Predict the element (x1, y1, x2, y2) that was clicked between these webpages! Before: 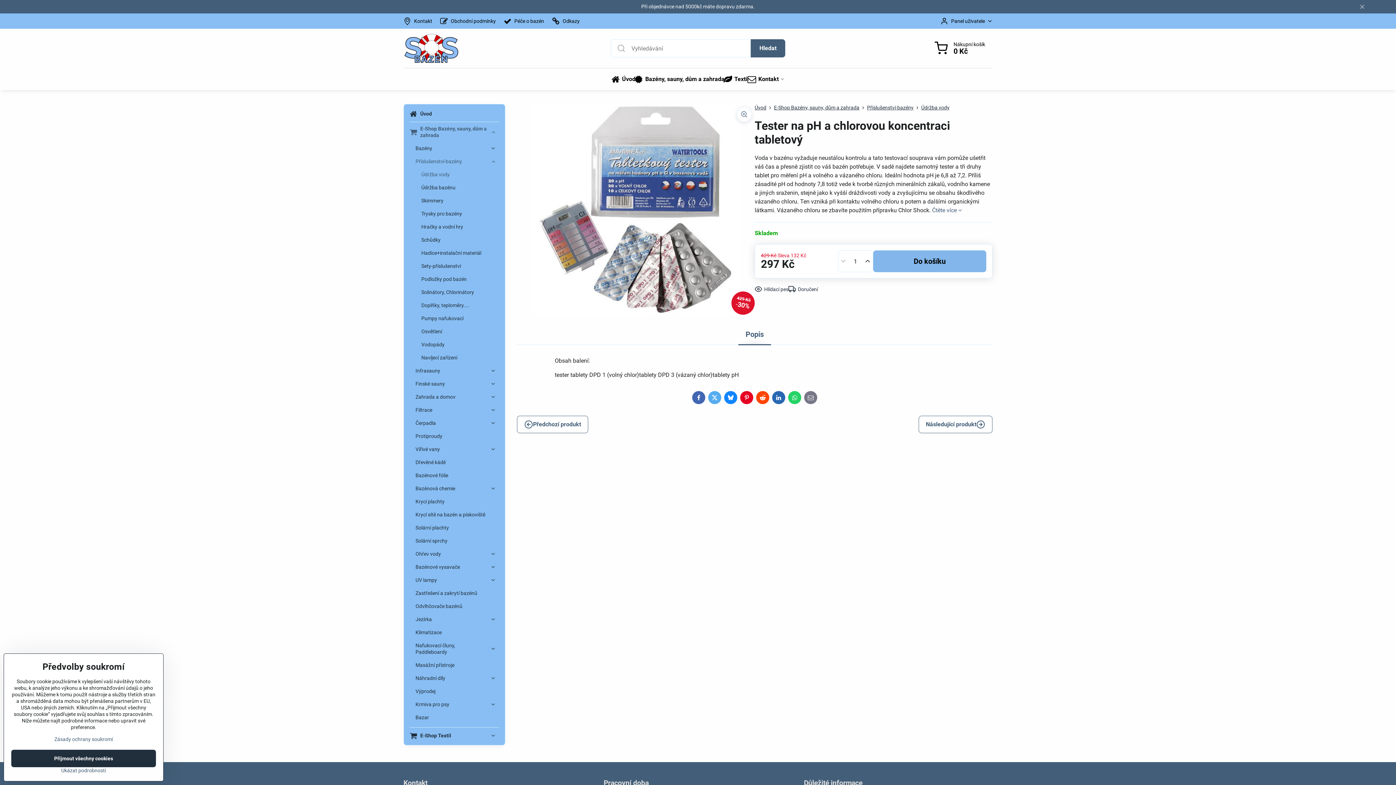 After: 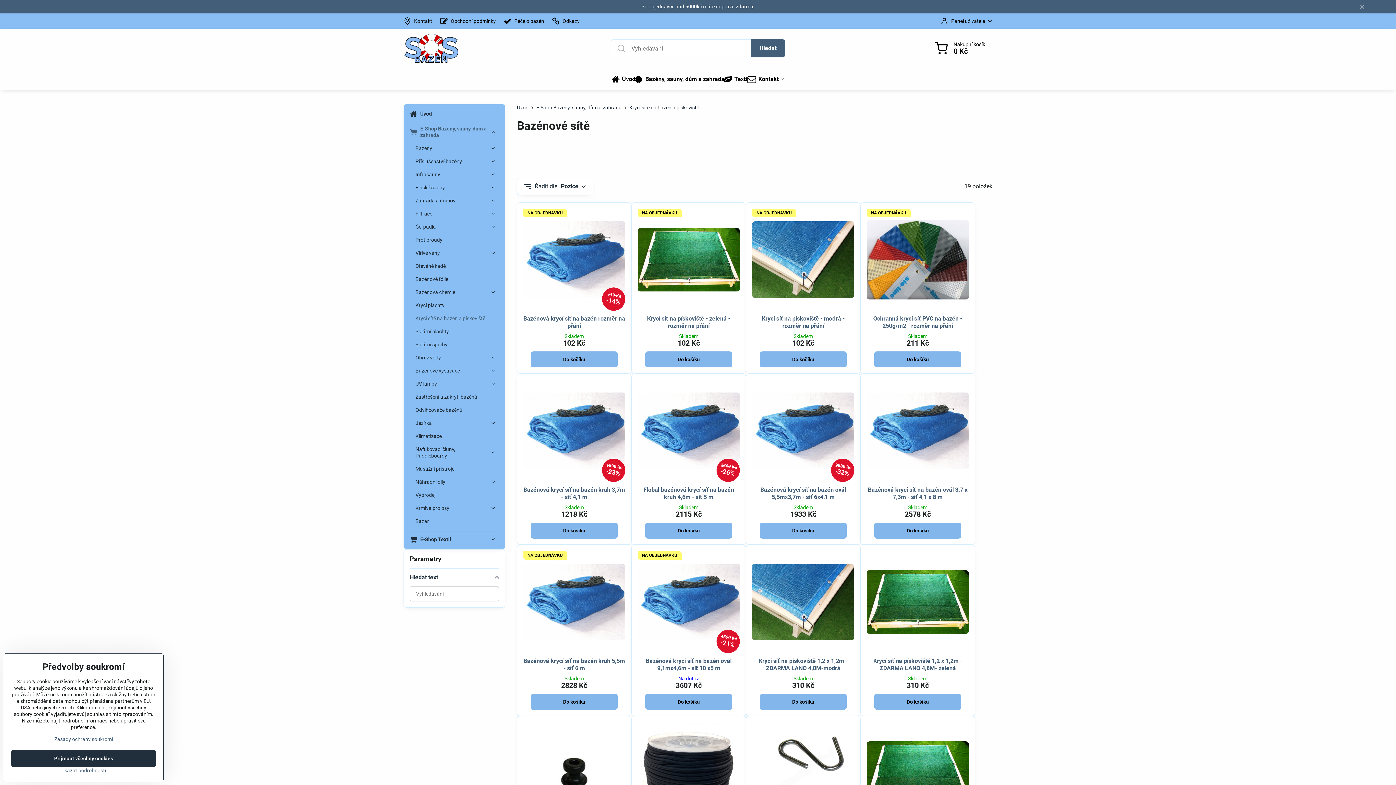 Action: label: Krycí sítě na bazén a pískoviště bbox: (415, 508, 499, 521)